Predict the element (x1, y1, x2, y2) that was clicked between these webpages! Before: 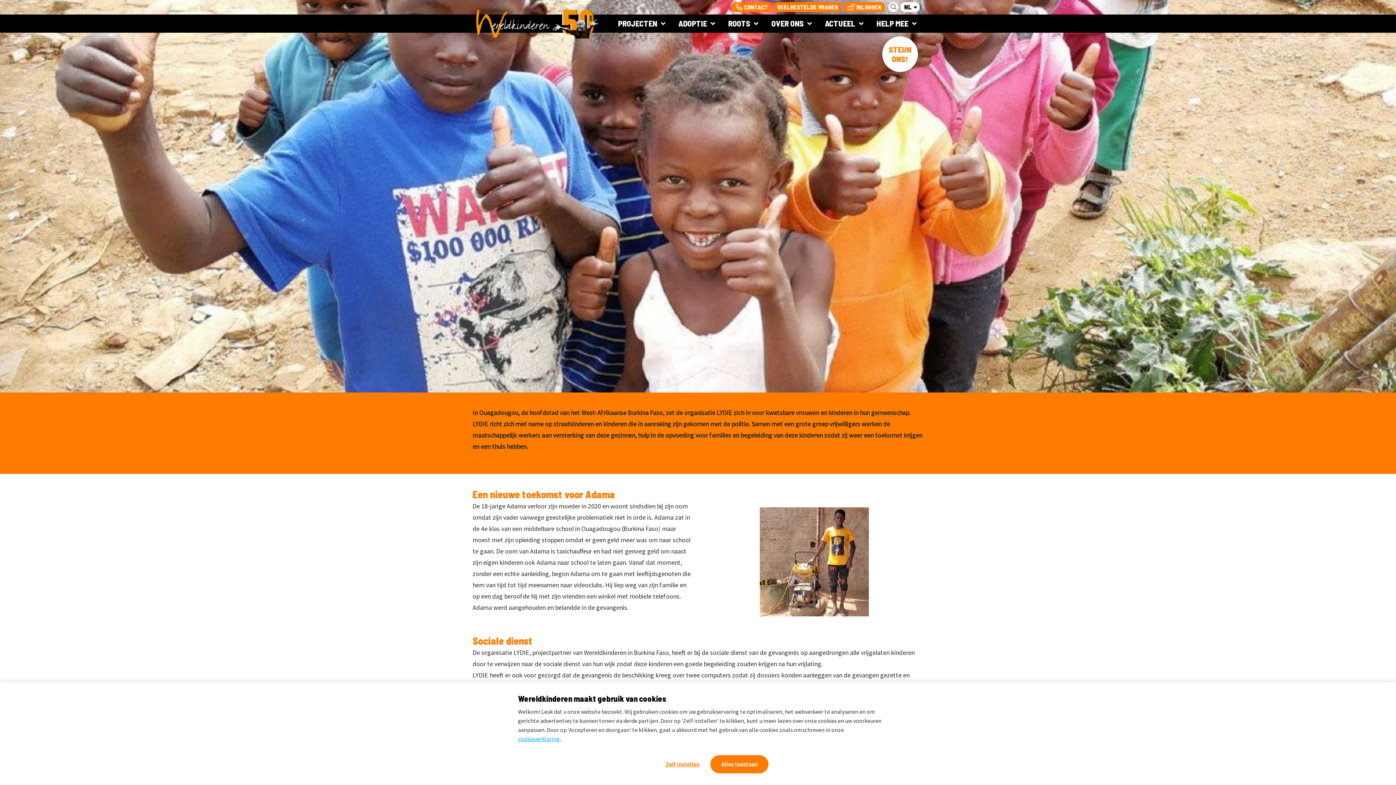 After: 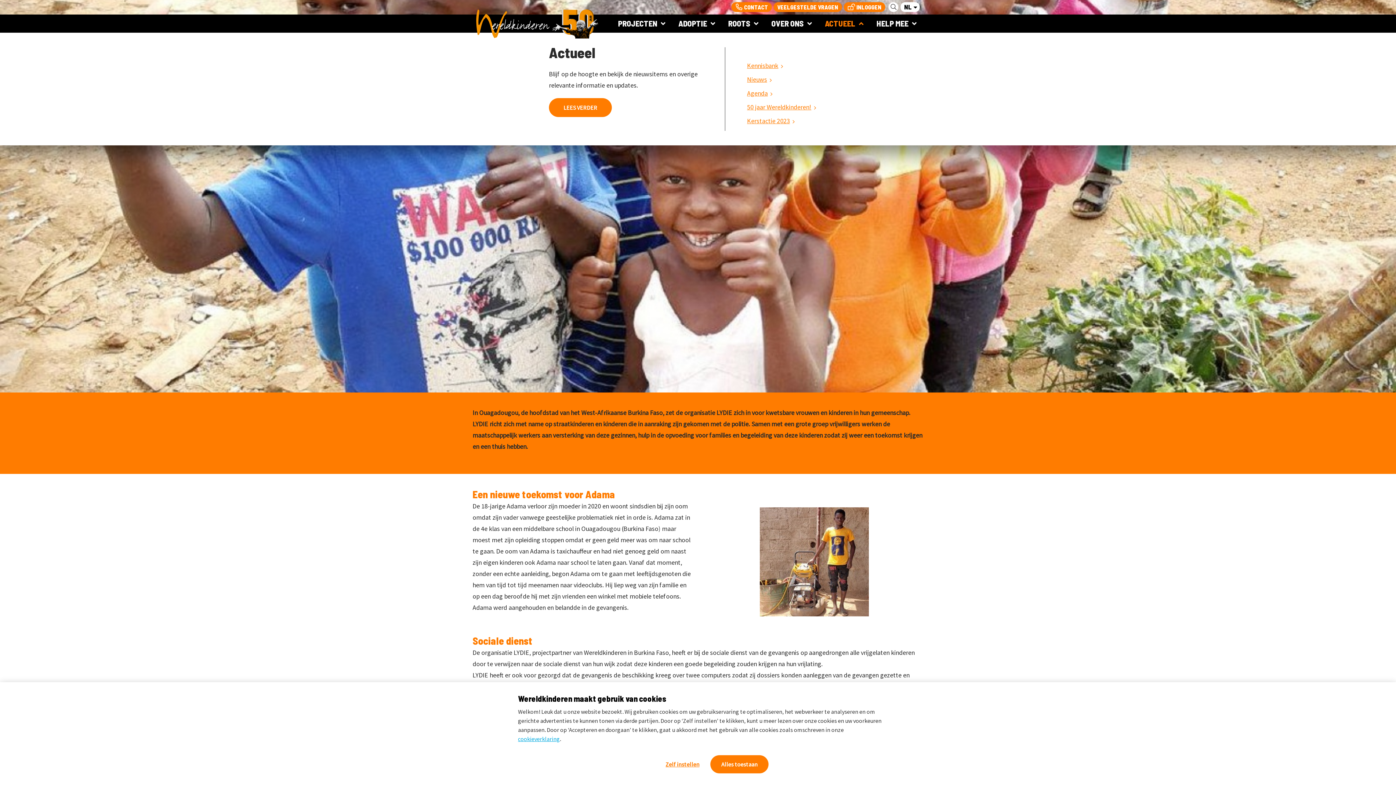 Action: label: ACTUEEL  bbox: (825, 18, 876, 28)